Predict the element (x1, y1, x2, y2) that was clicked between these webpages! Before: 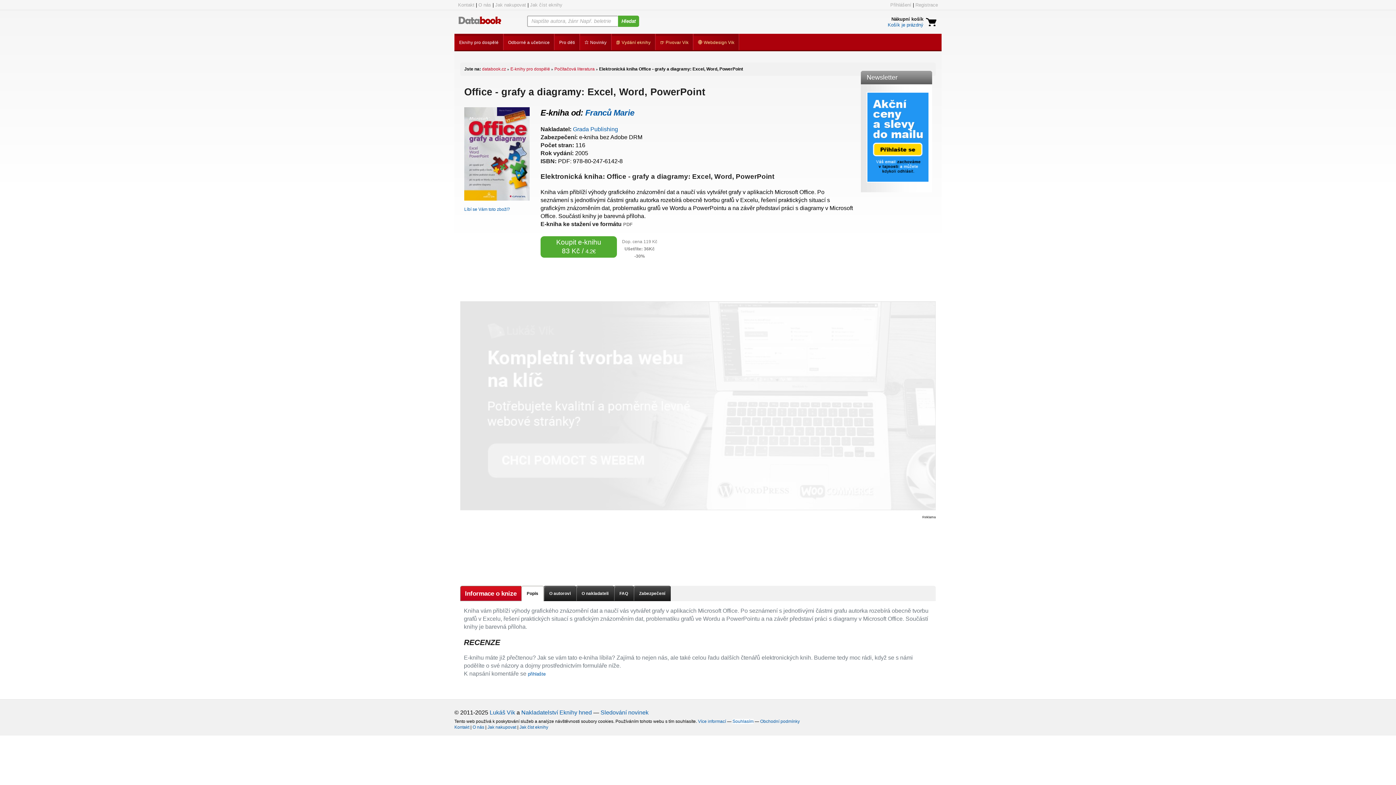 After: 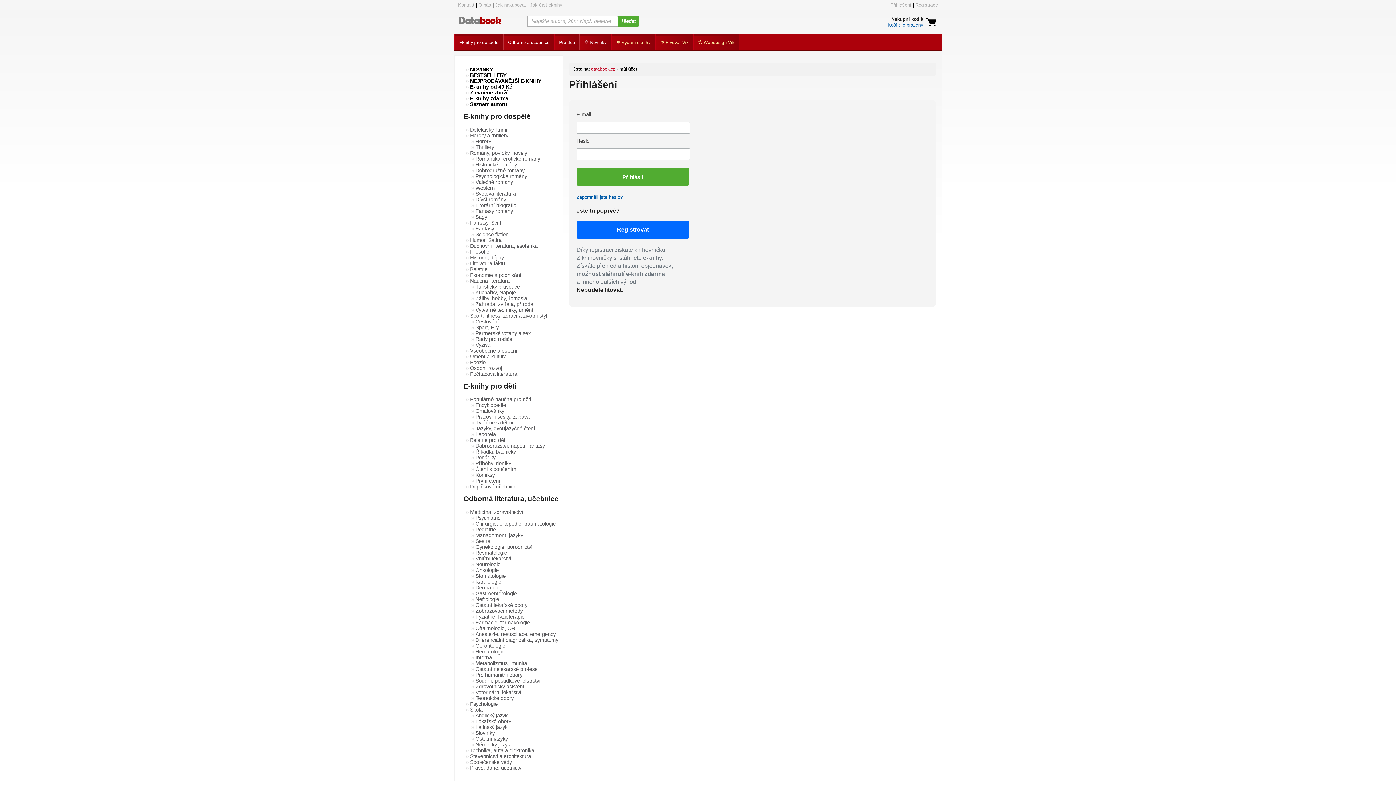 Action: label: Přihlášení bbox: (890, 2, 911, 7)